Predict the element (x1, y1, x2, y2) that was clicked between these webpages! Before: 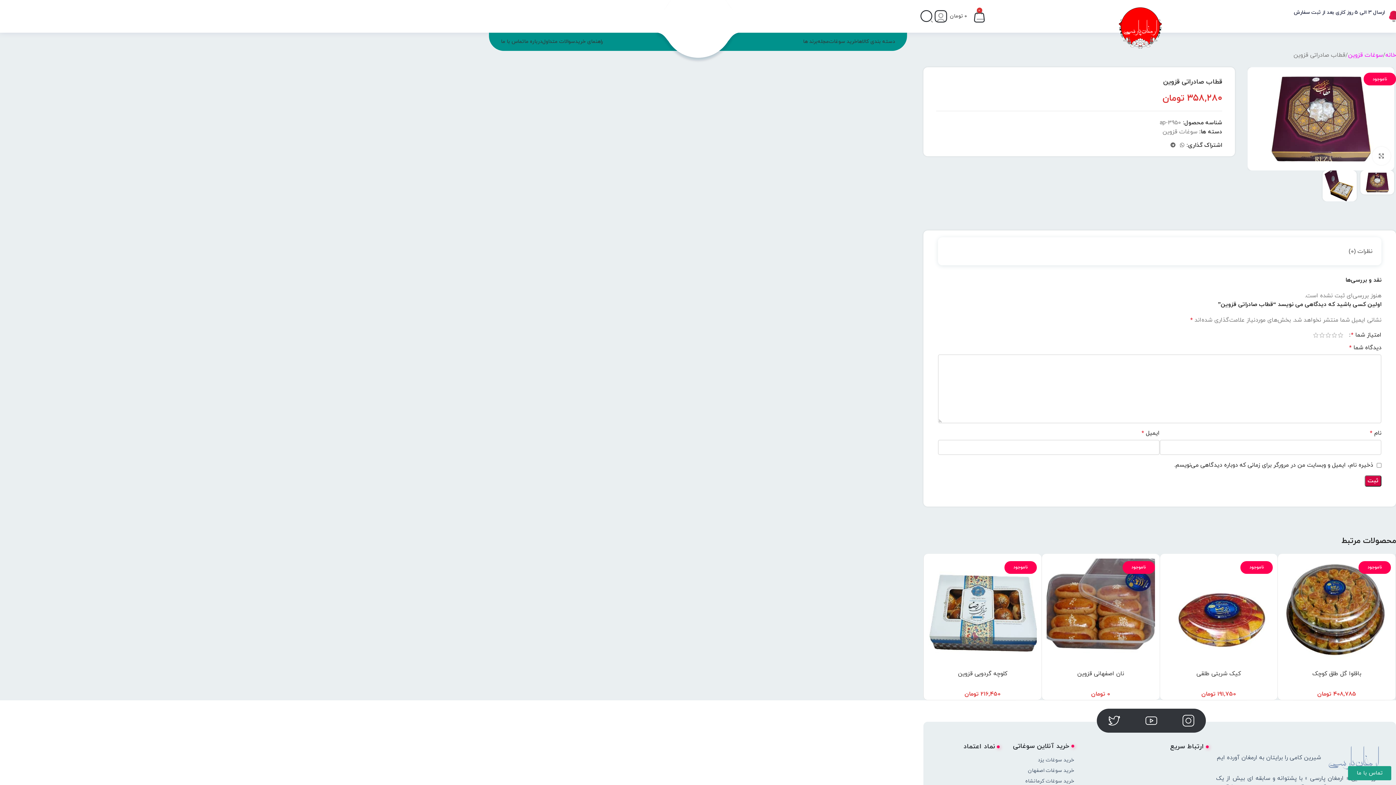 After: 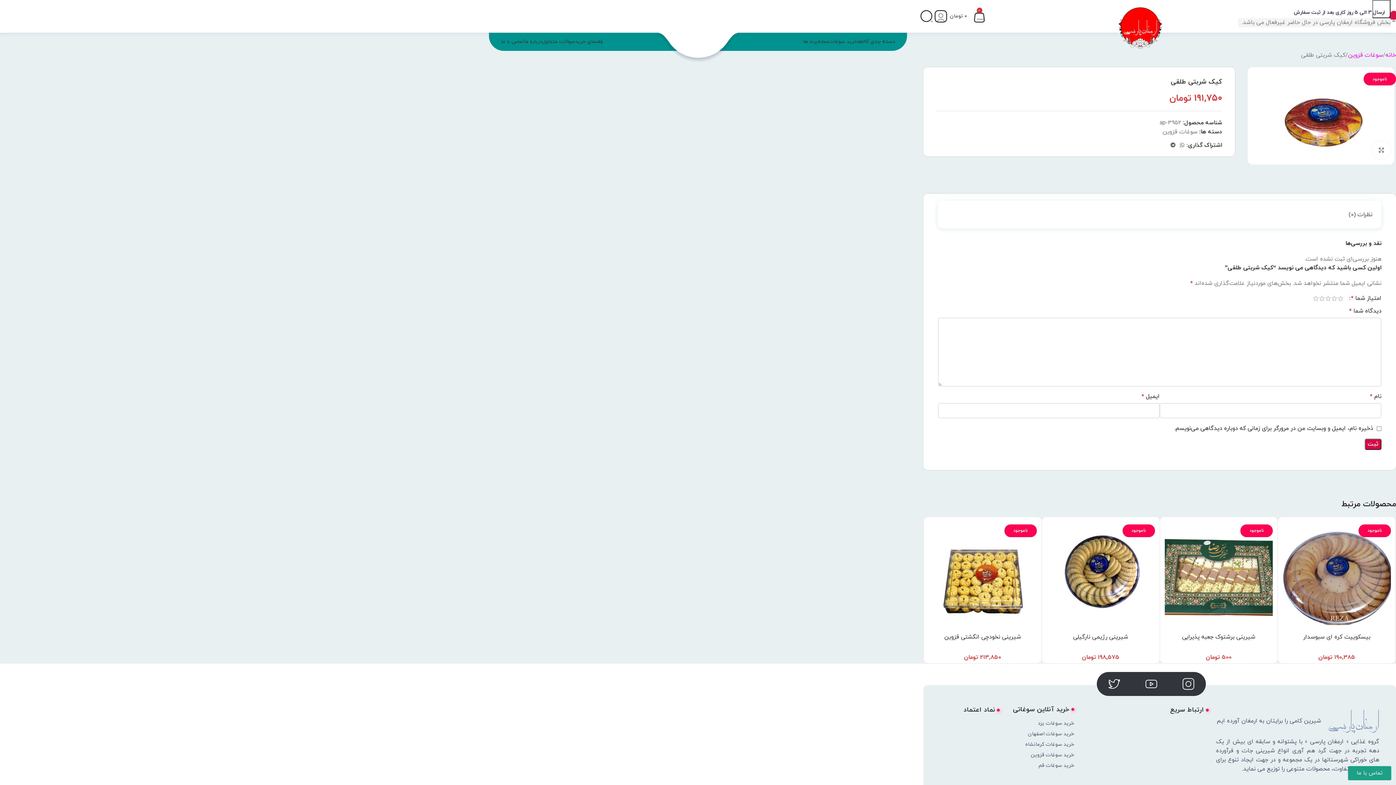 Action: bbox: (1164, 558, 1273, 667) label: ناموجود